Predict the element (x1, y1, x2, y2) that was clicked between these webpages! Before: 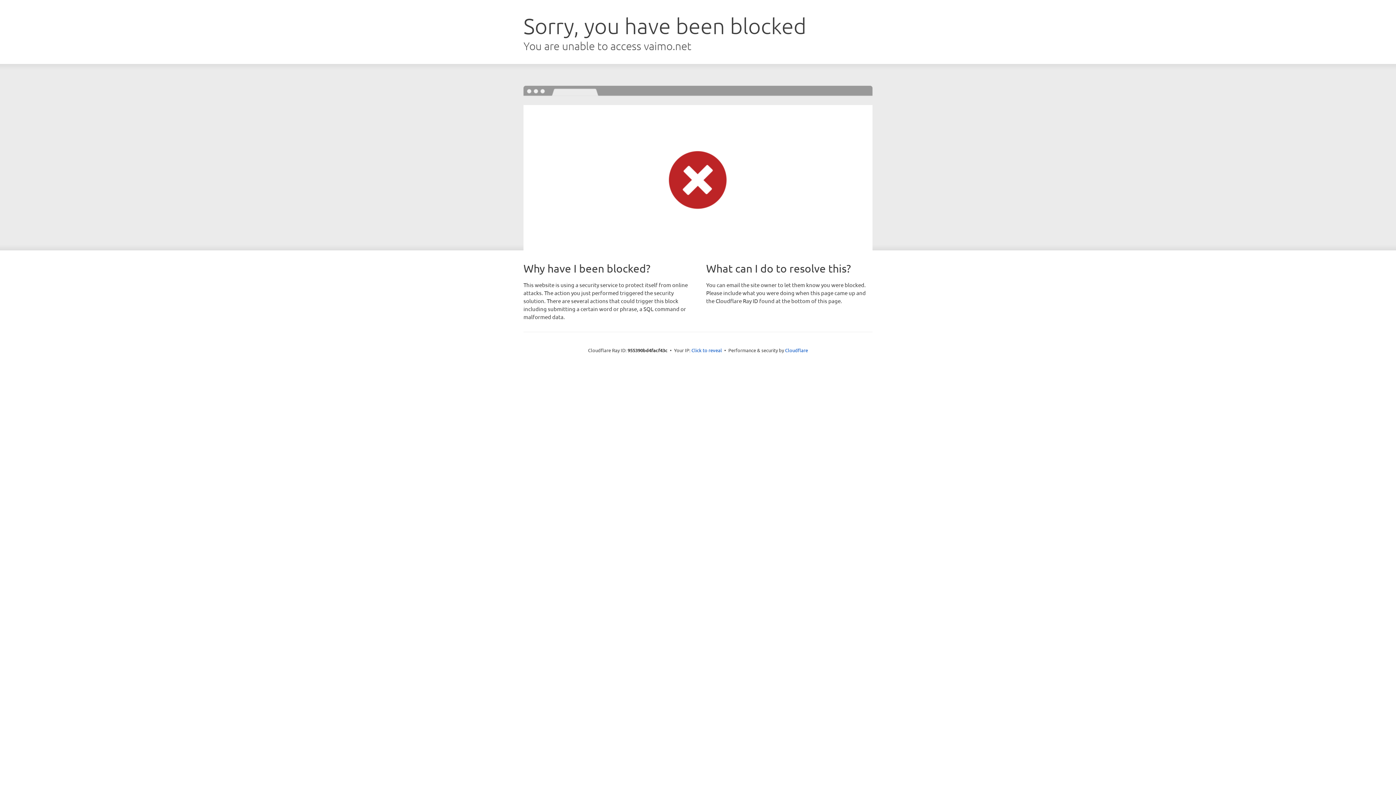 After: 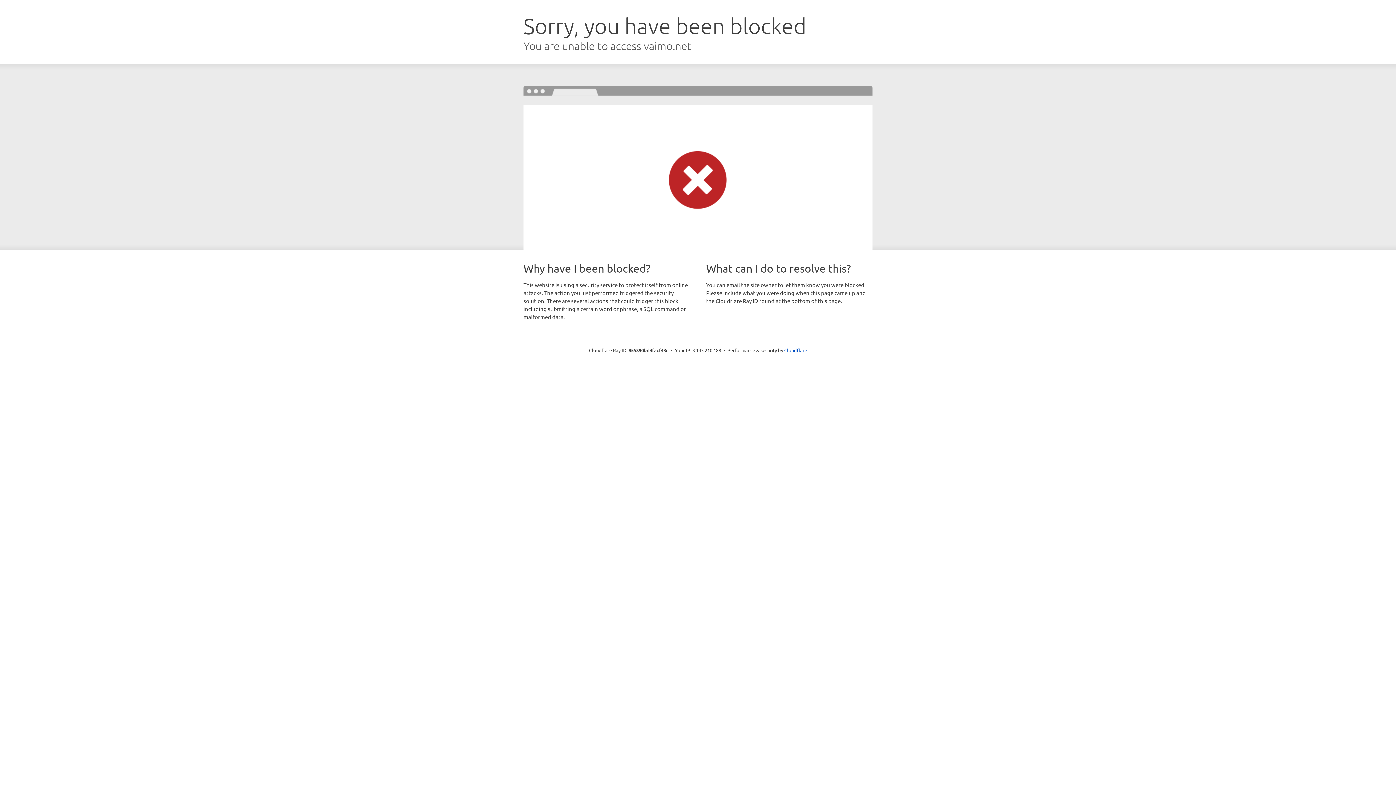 Action: label: Click to reveal bbox: (691, 346, 722, 353)